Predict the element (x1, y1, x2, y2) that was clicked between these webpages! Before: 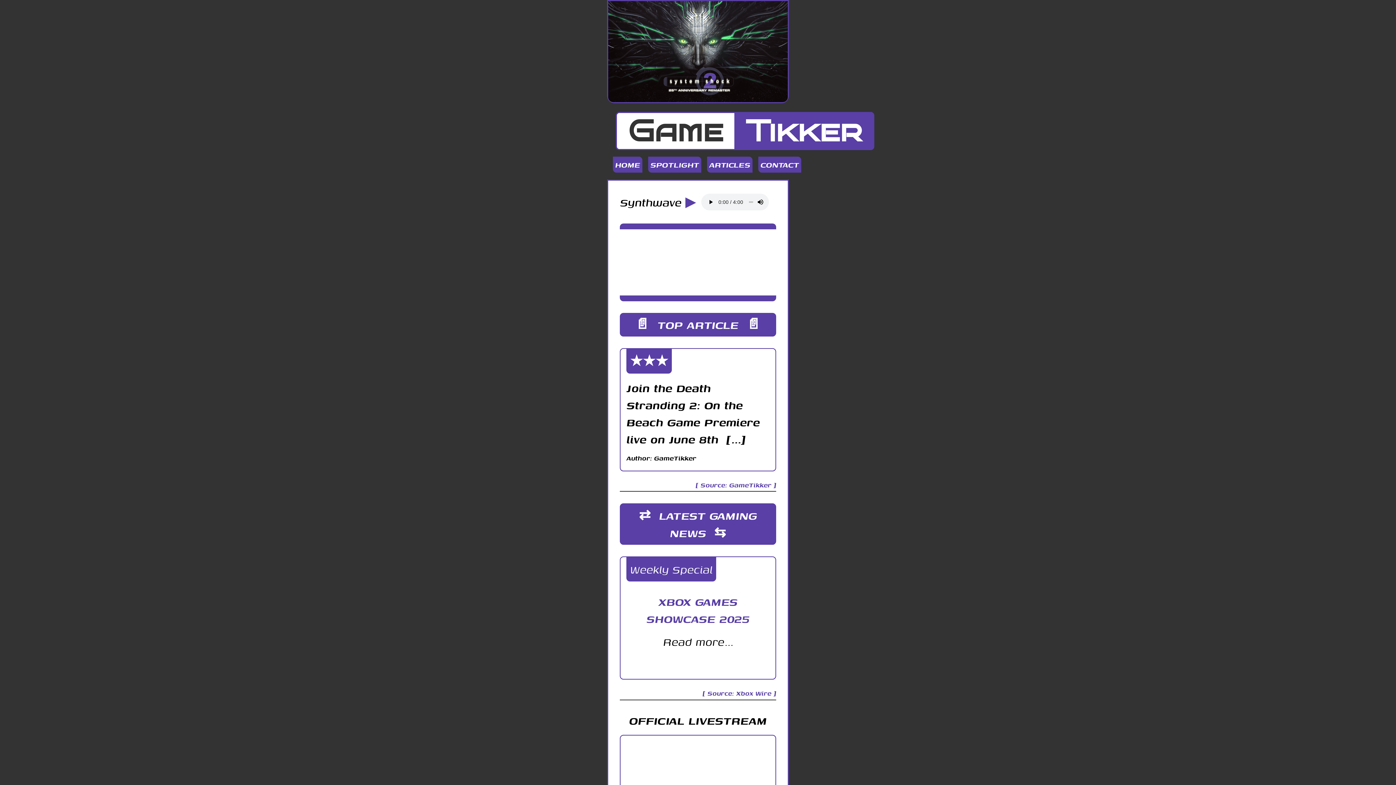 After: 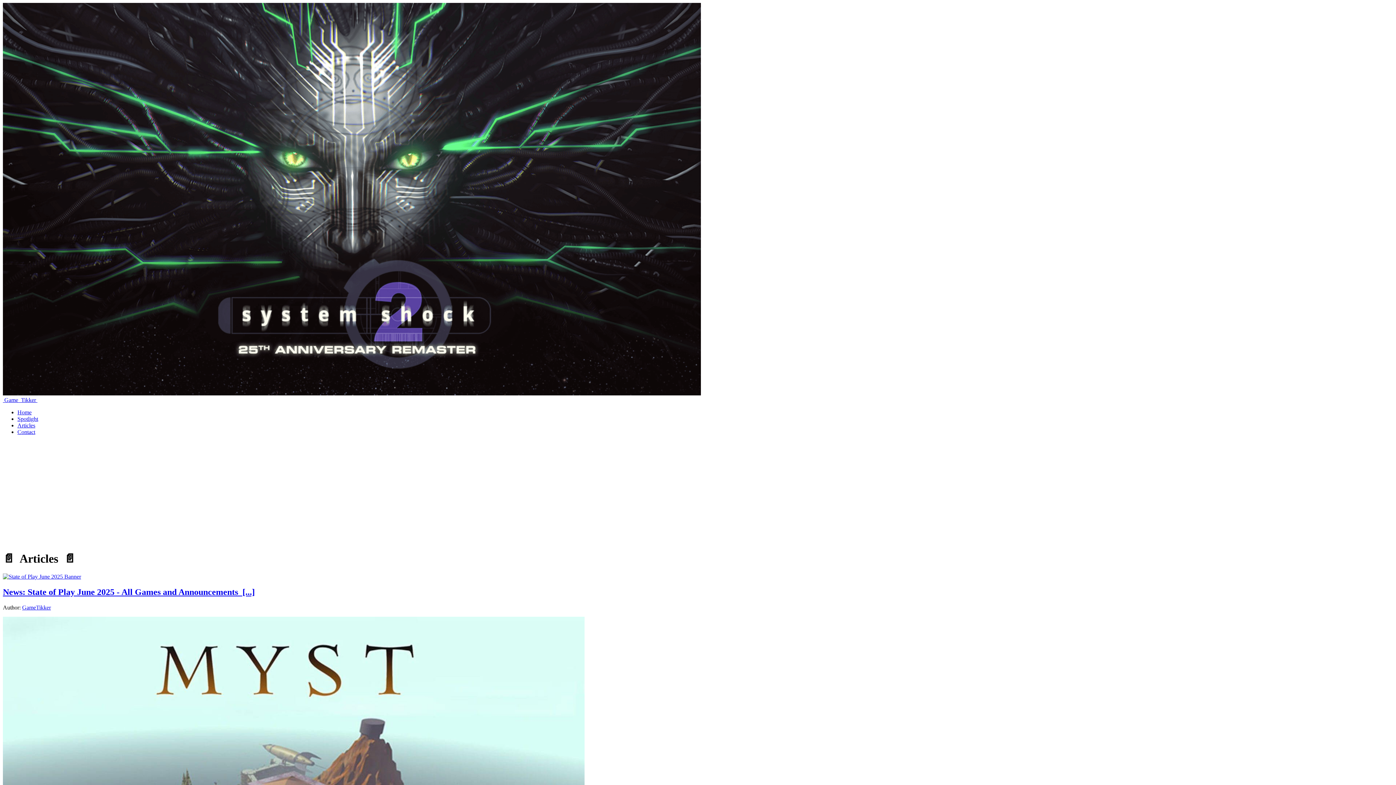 Action: bbox: (707, 156, 752, 172) label: ARTICLES